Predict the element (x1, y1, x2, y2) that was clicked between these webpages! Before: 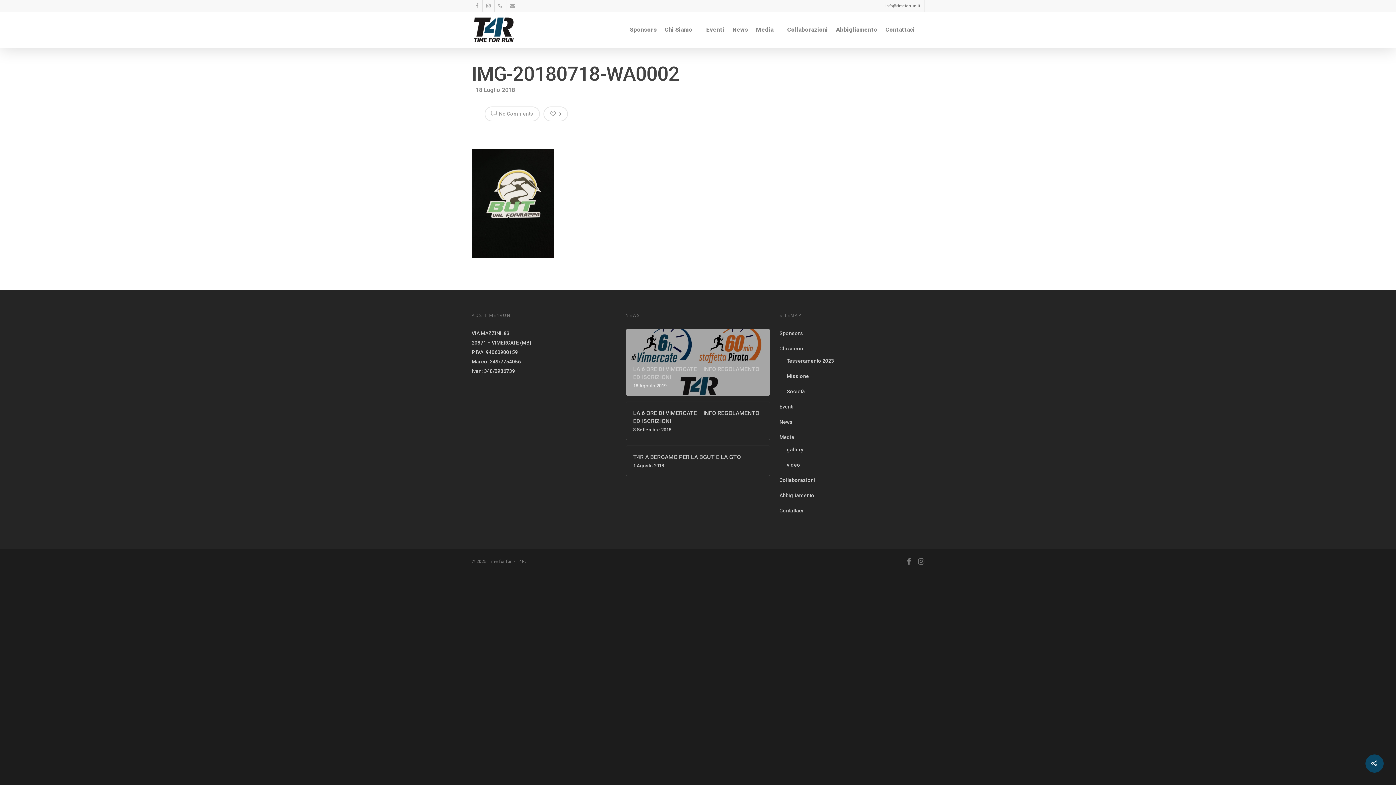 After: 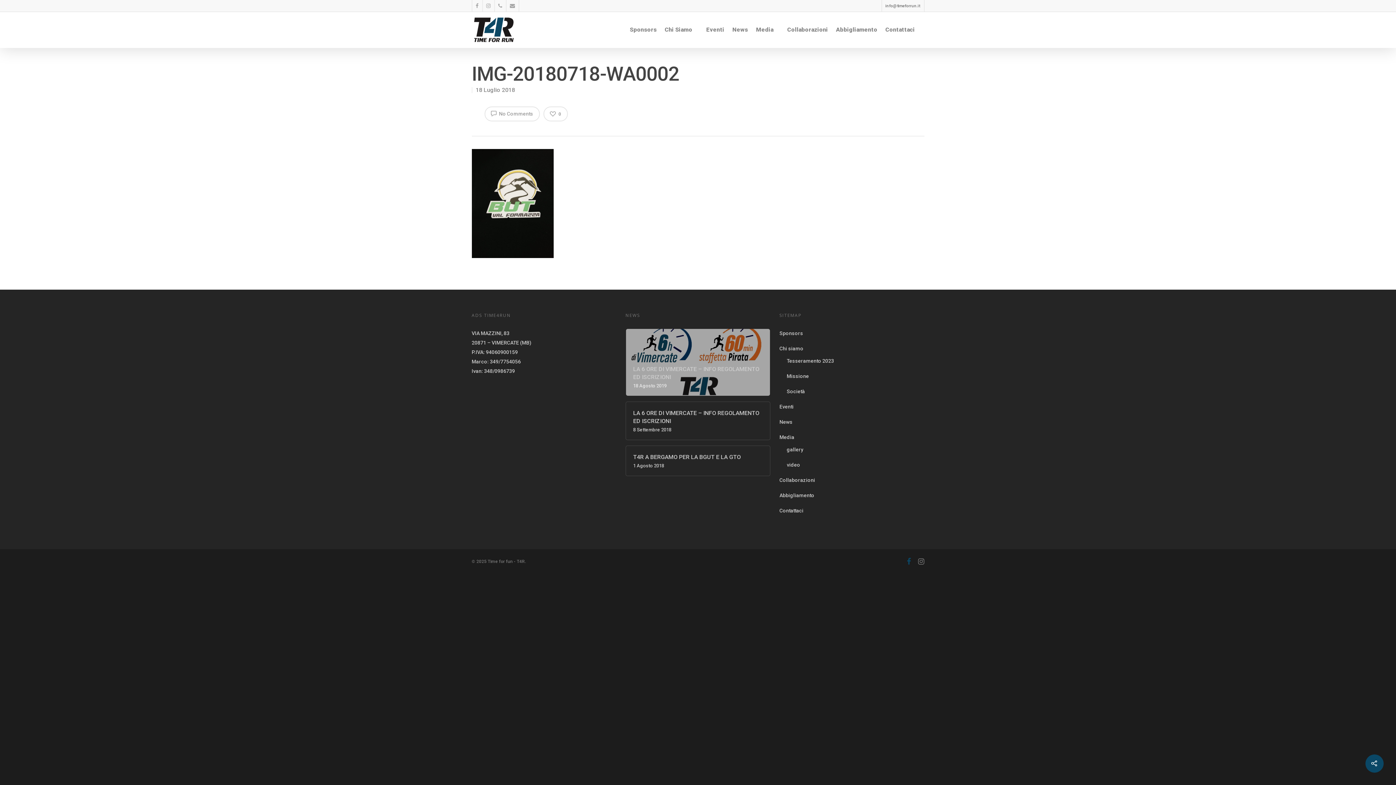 Action: bbox: (907, 556, 911, 565)